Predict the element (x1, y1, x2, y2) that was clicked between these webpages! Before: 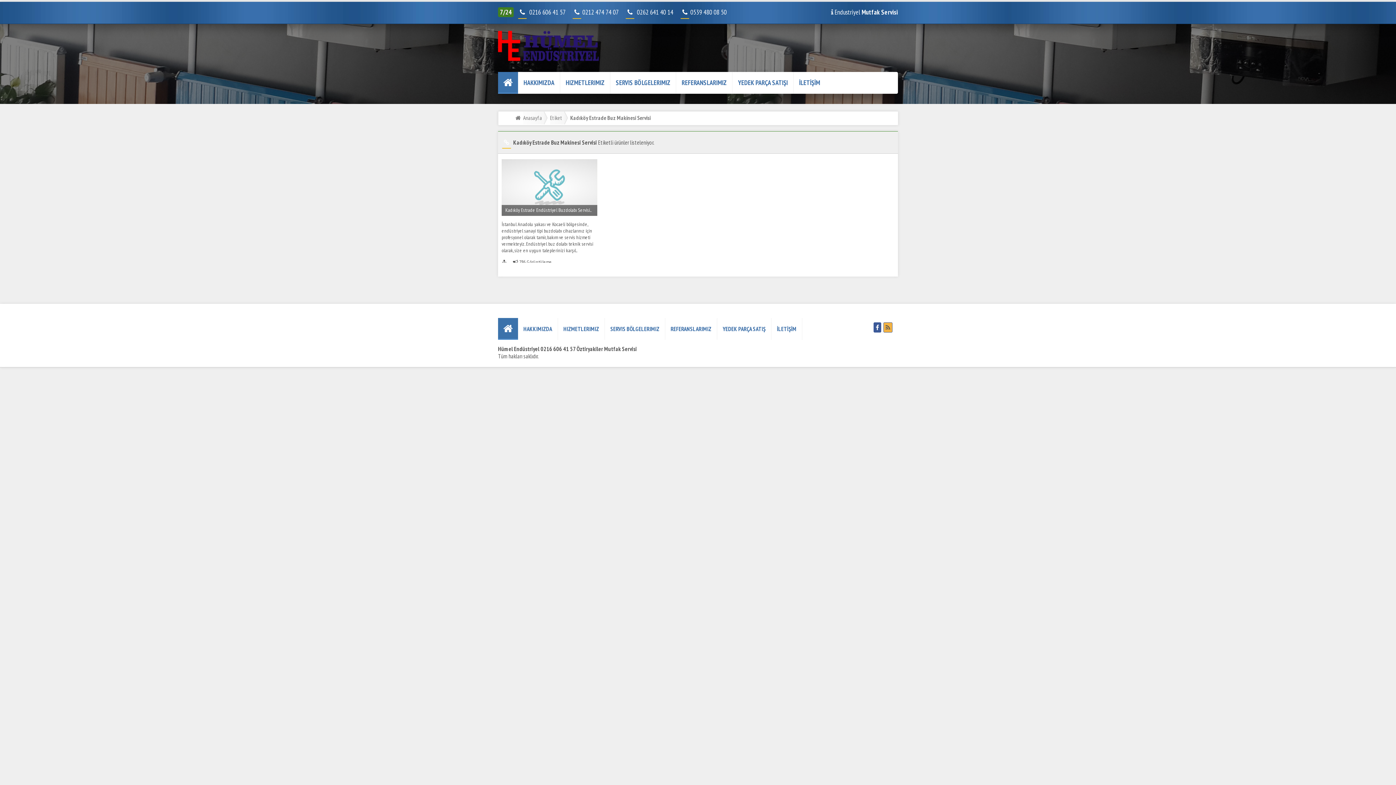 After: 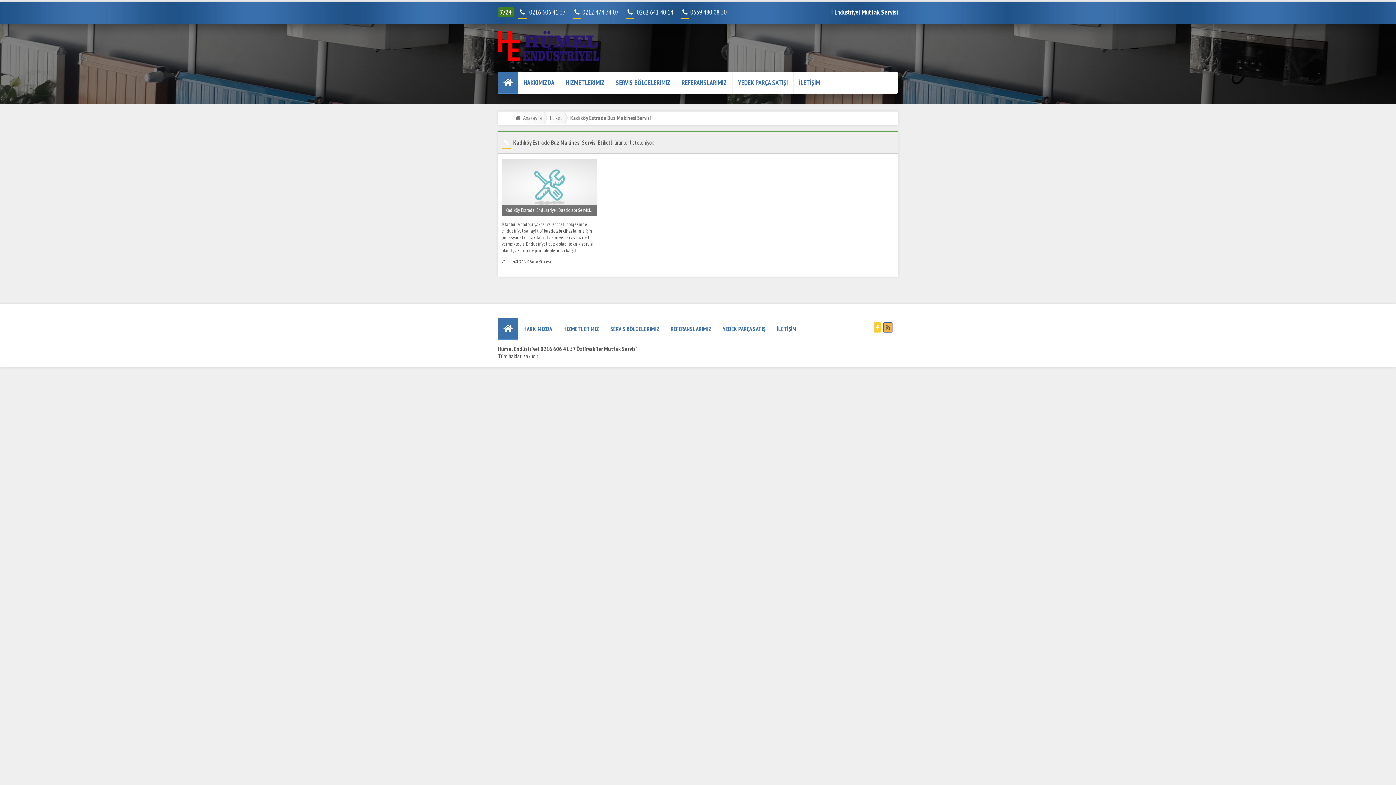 Action: bbox: (873, 323, 881, 331)